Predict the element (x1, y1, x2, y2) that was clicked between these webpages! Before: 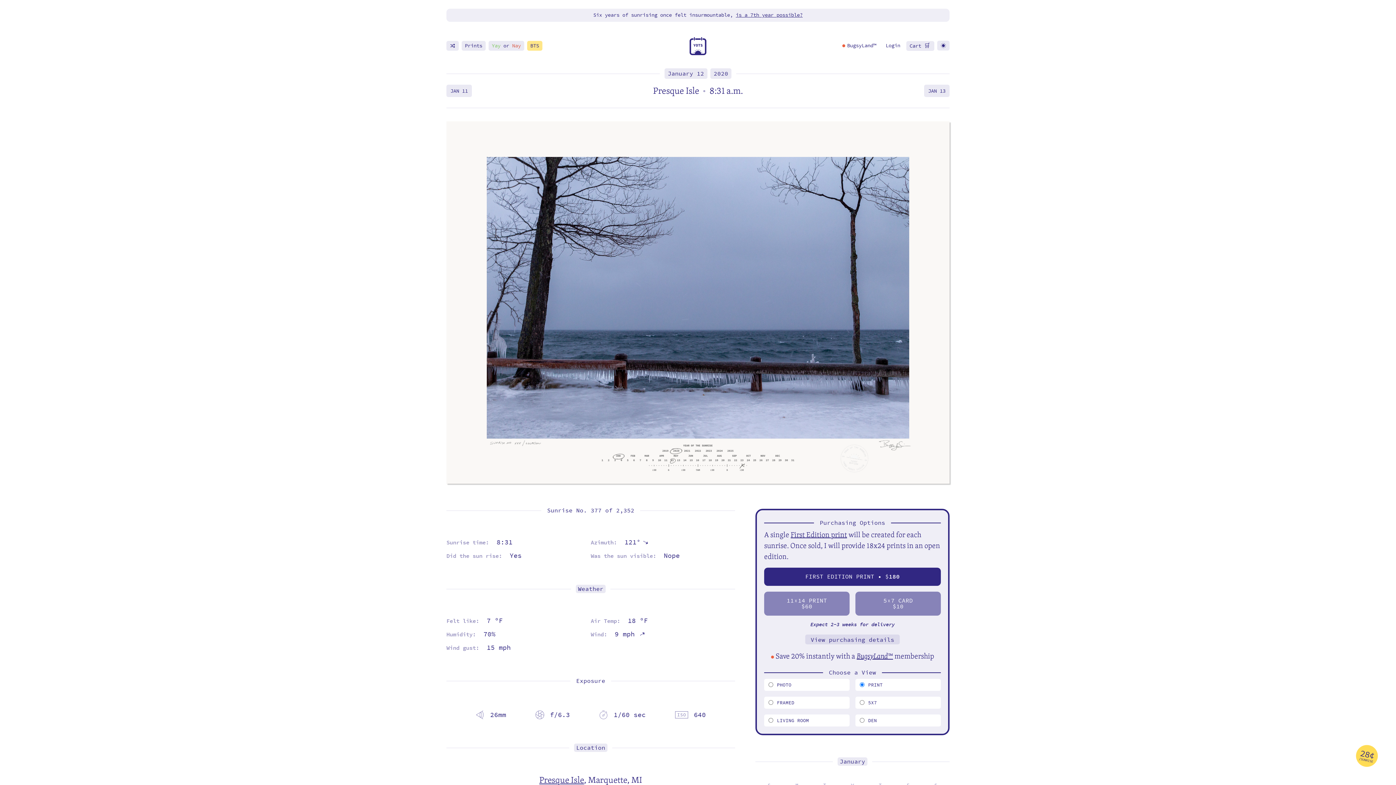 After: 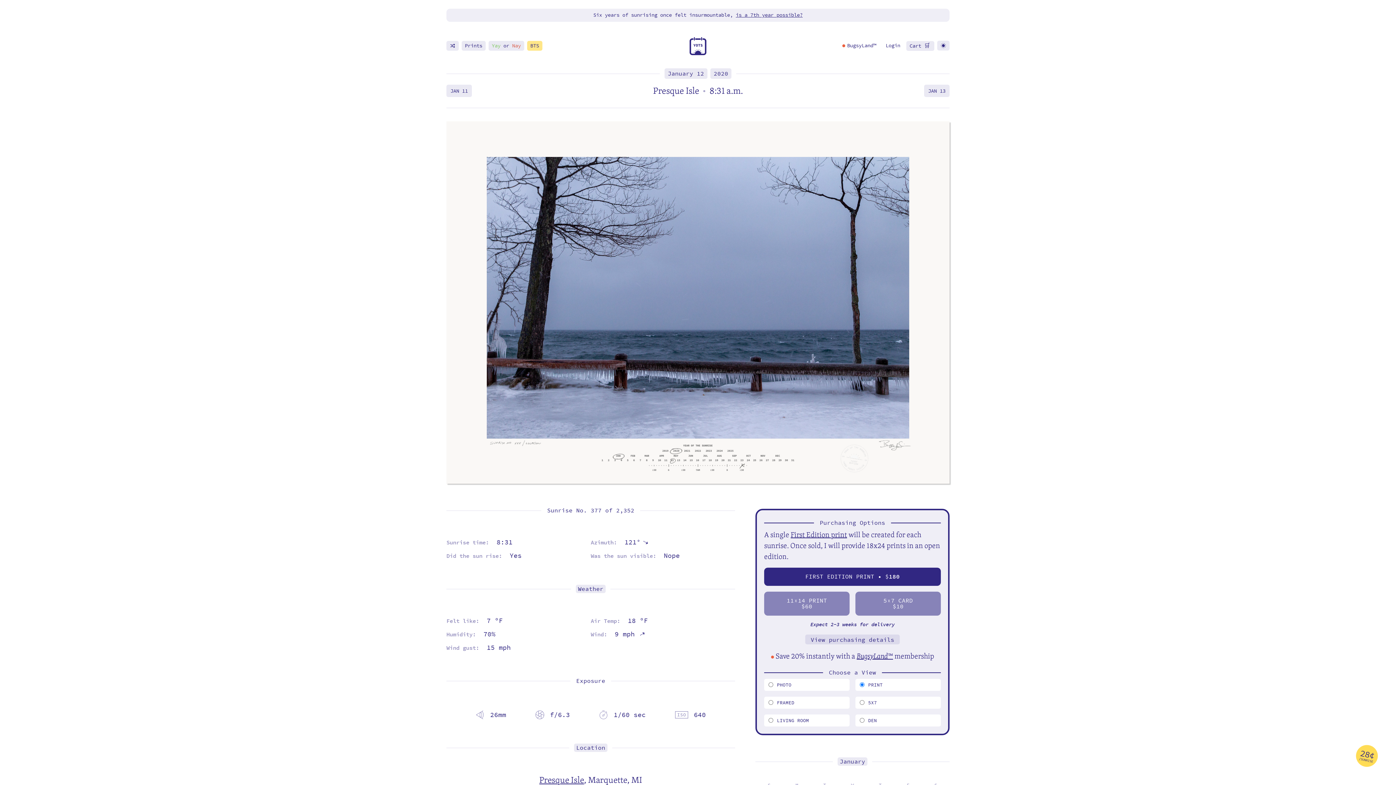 Action: label: 5X7 CARD
$10 bbox: (855, 591, 941, 615)